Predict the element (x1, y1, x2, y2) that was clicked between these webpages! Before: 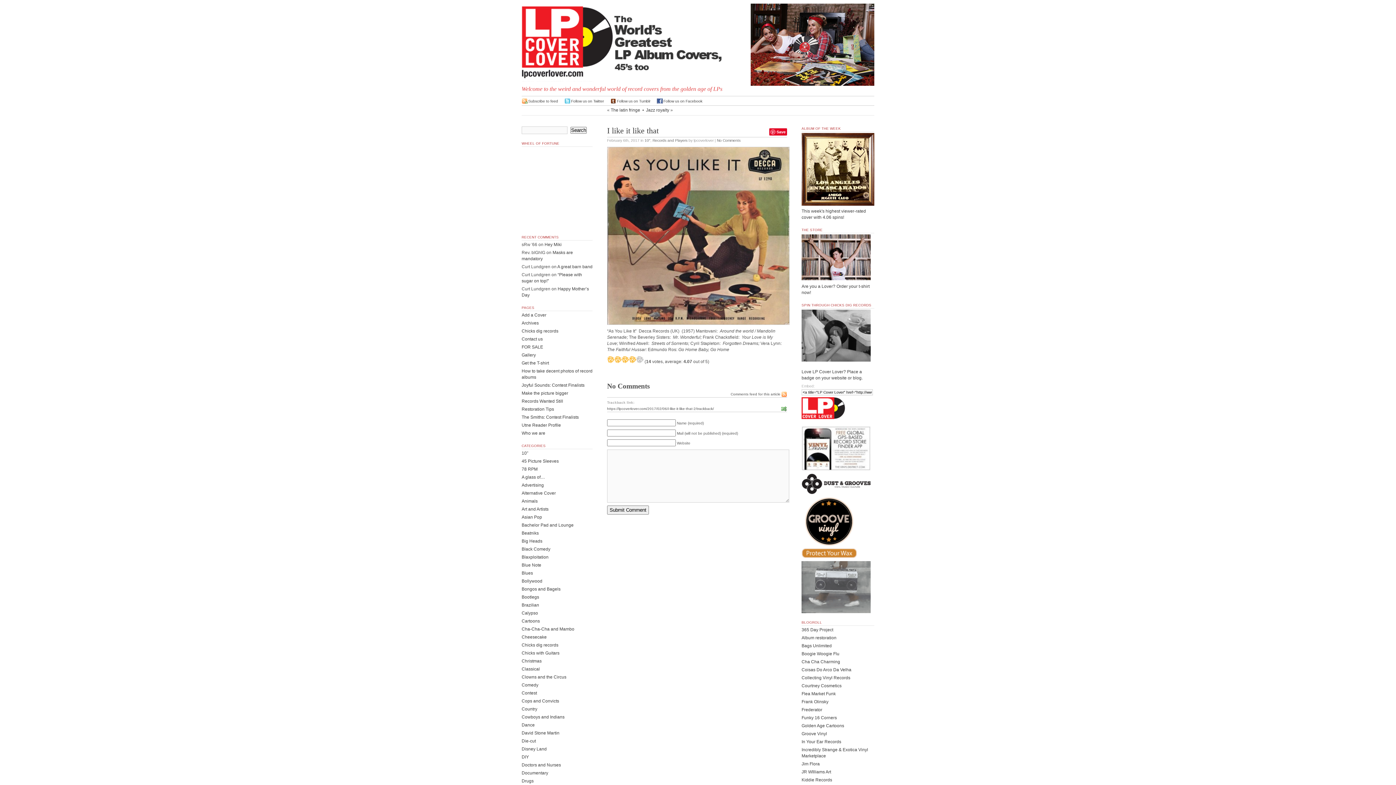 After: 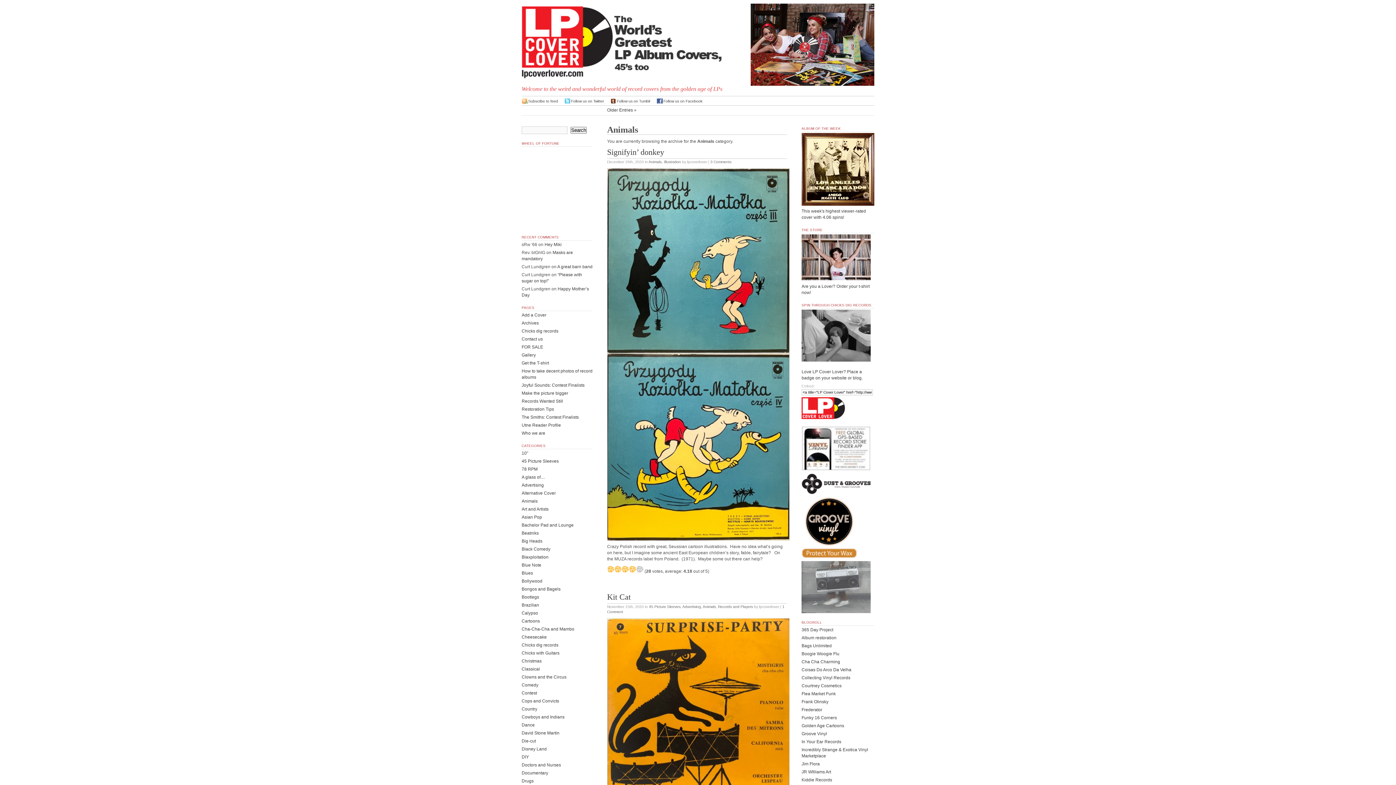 Action: bbox: (521, 498, 537, 504) label: Animals